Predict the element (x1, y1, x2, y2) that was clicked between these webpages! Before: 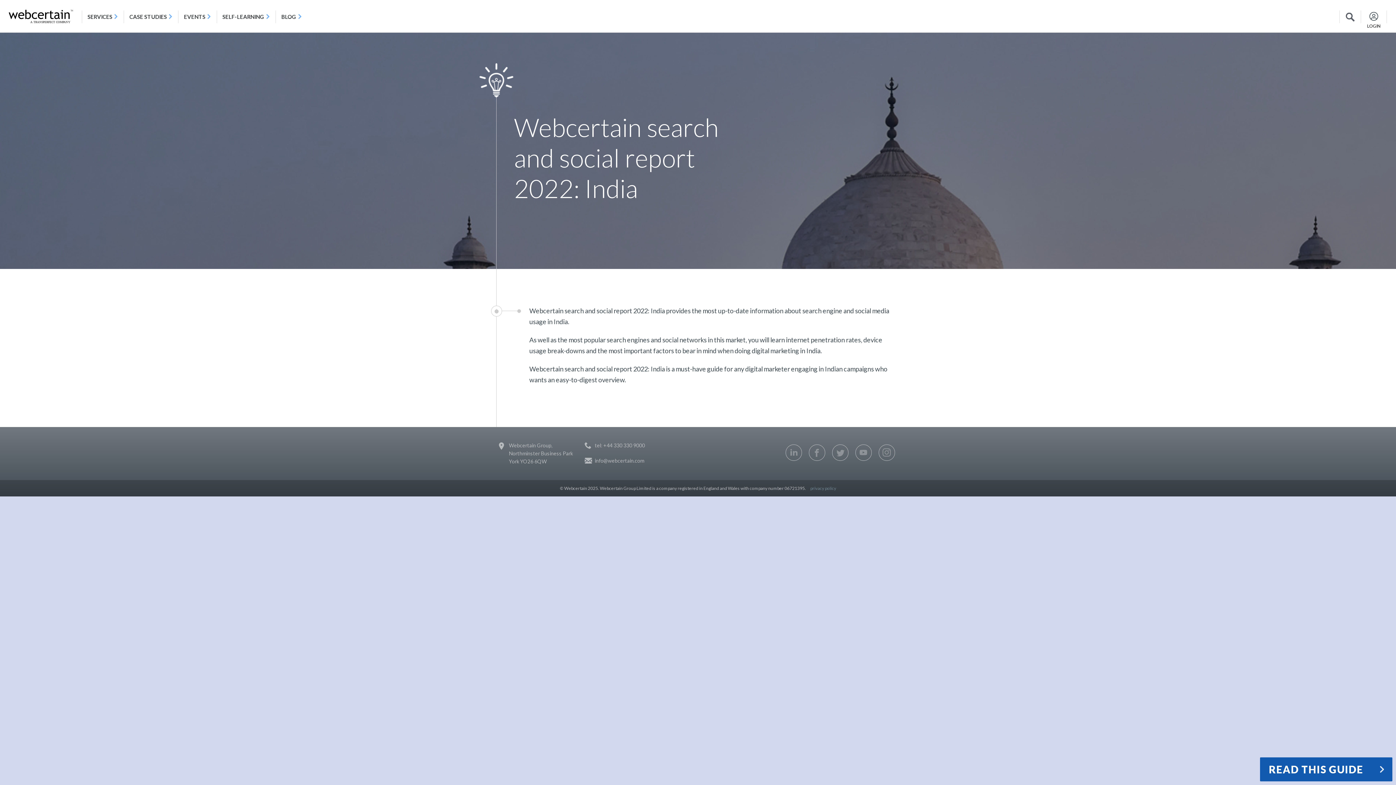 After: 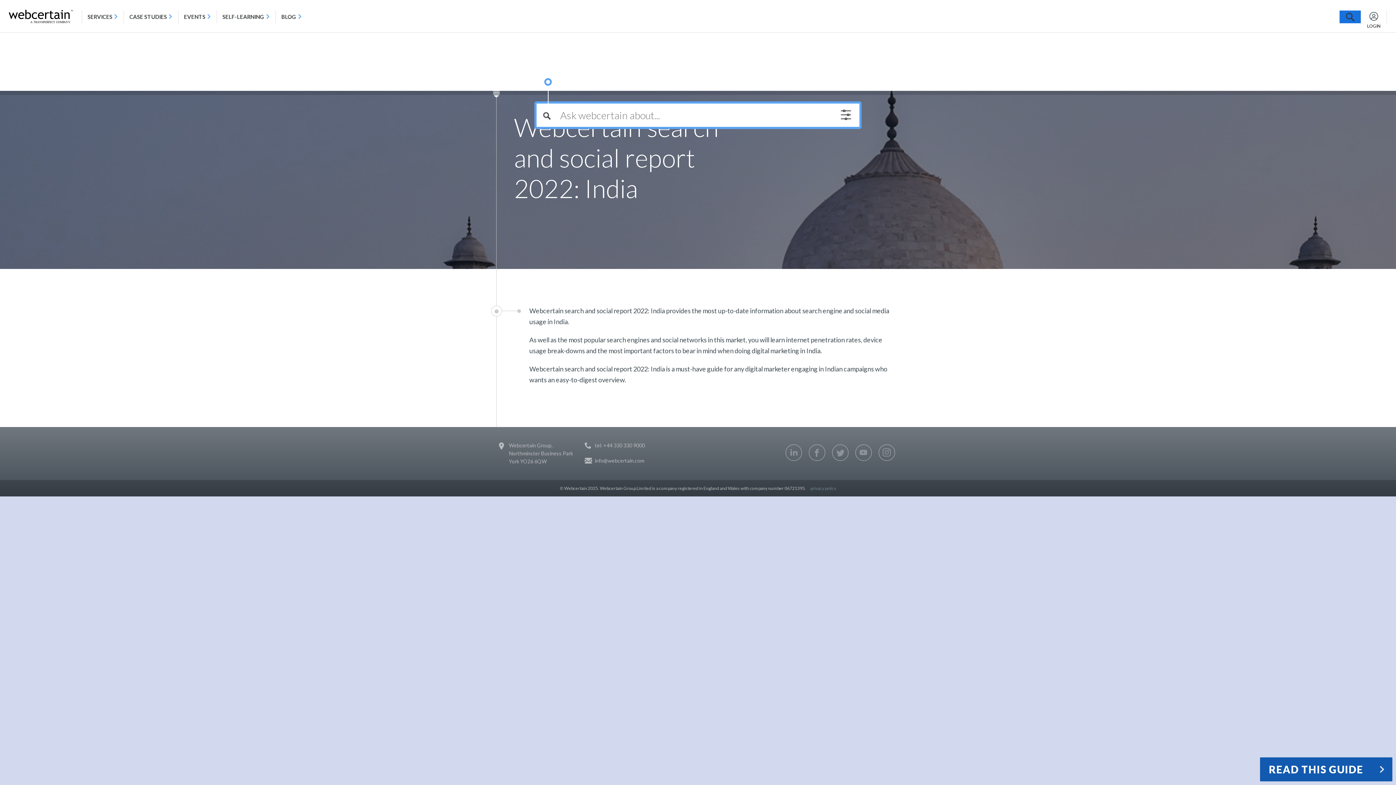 Action: bbox: (1339, 10, 1361, 23)